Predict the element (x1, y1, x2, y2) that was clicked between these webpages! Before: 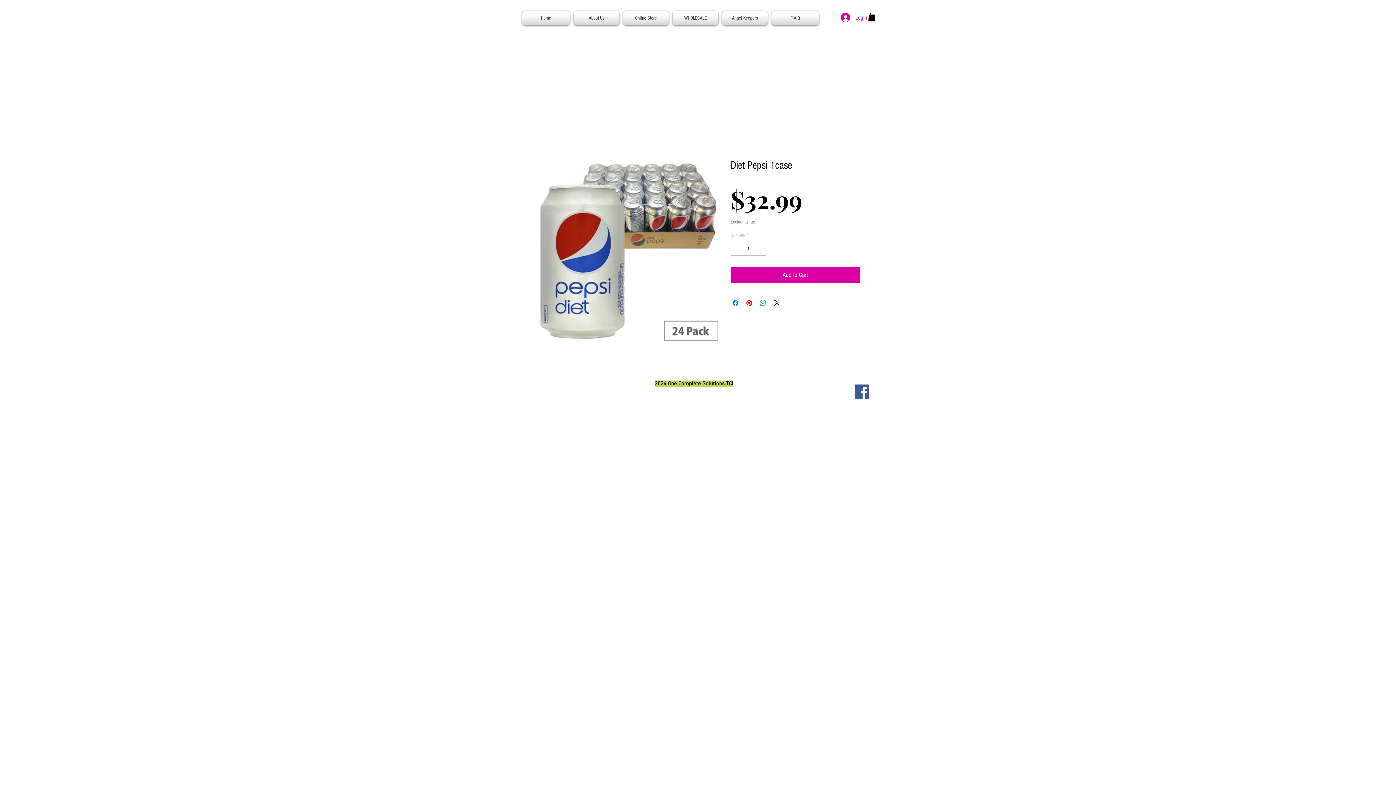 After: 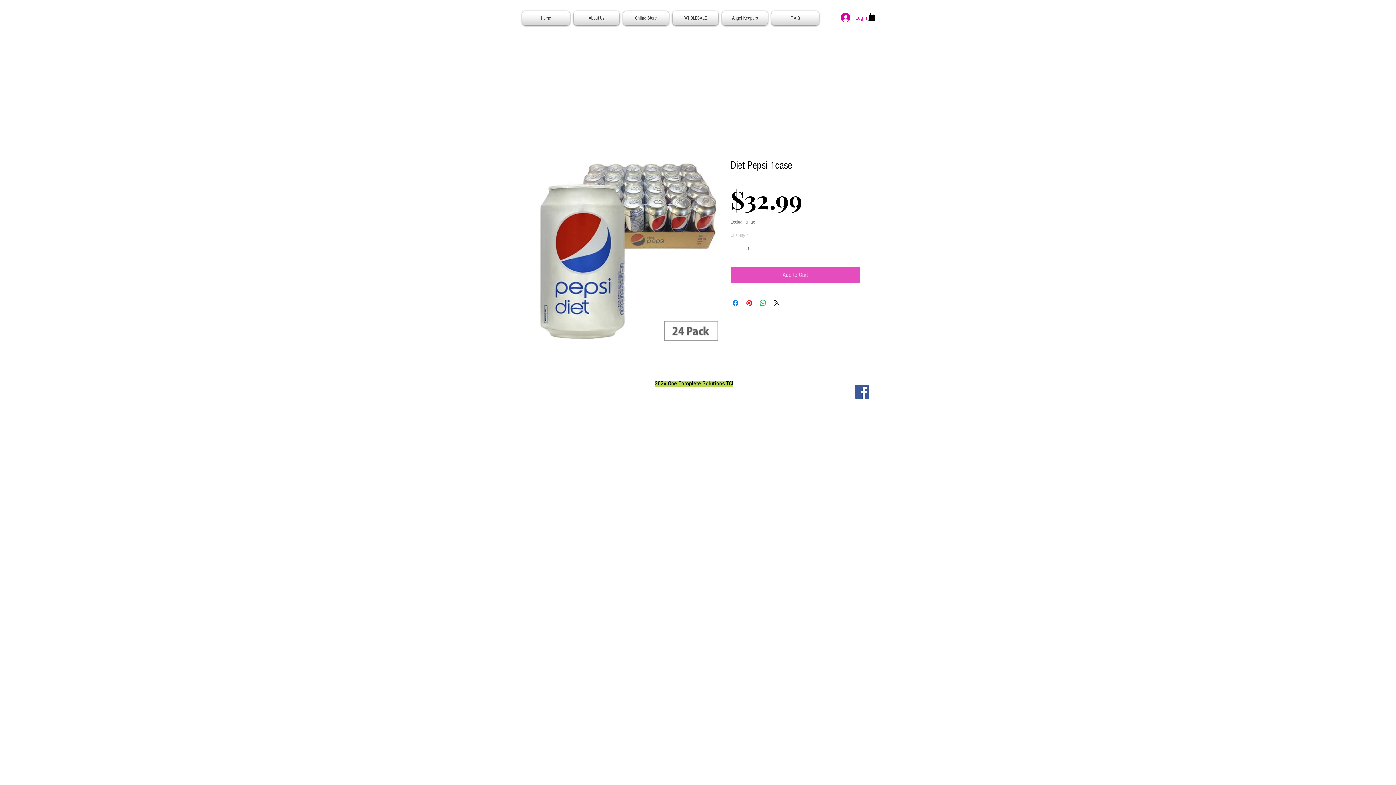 Action: label: Add to Cart bbox: (730, 267, 860, 282)